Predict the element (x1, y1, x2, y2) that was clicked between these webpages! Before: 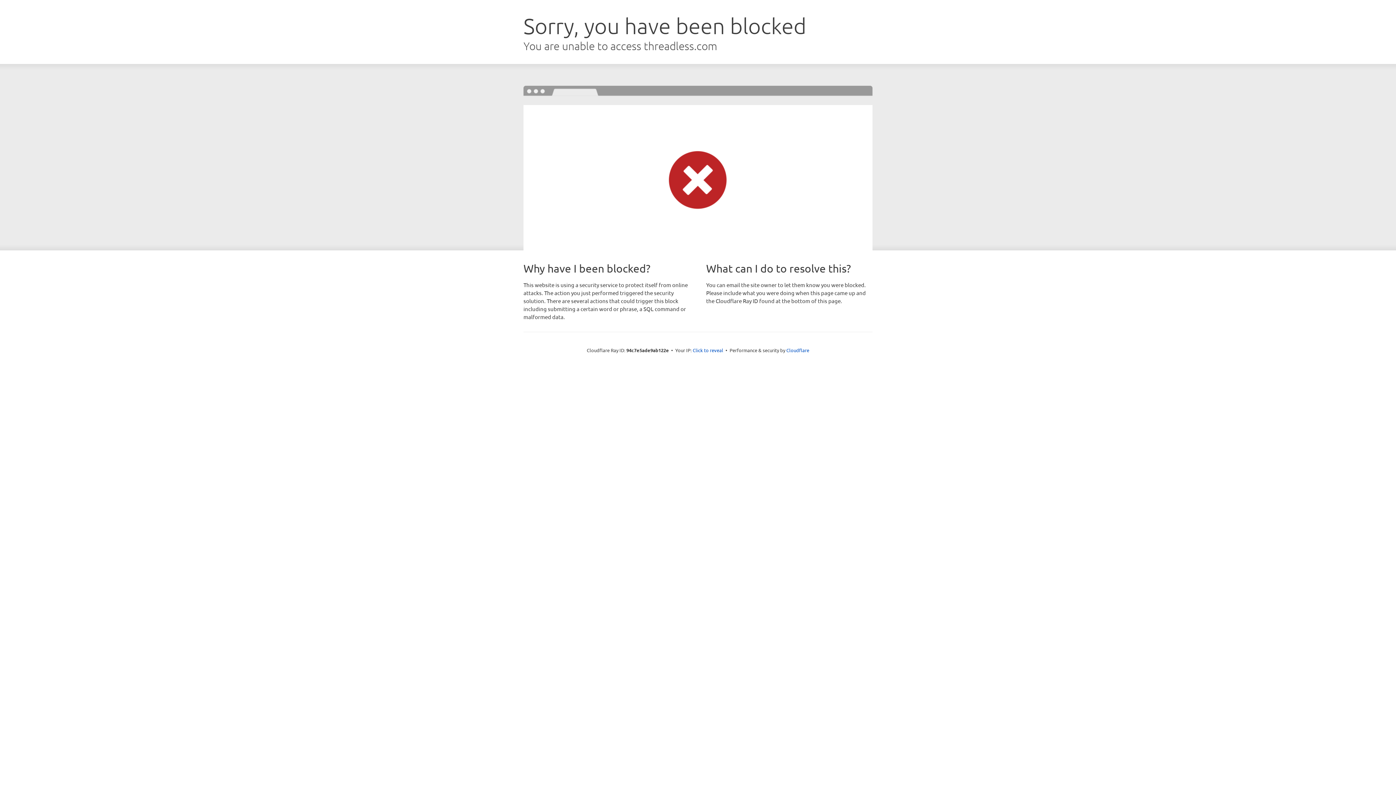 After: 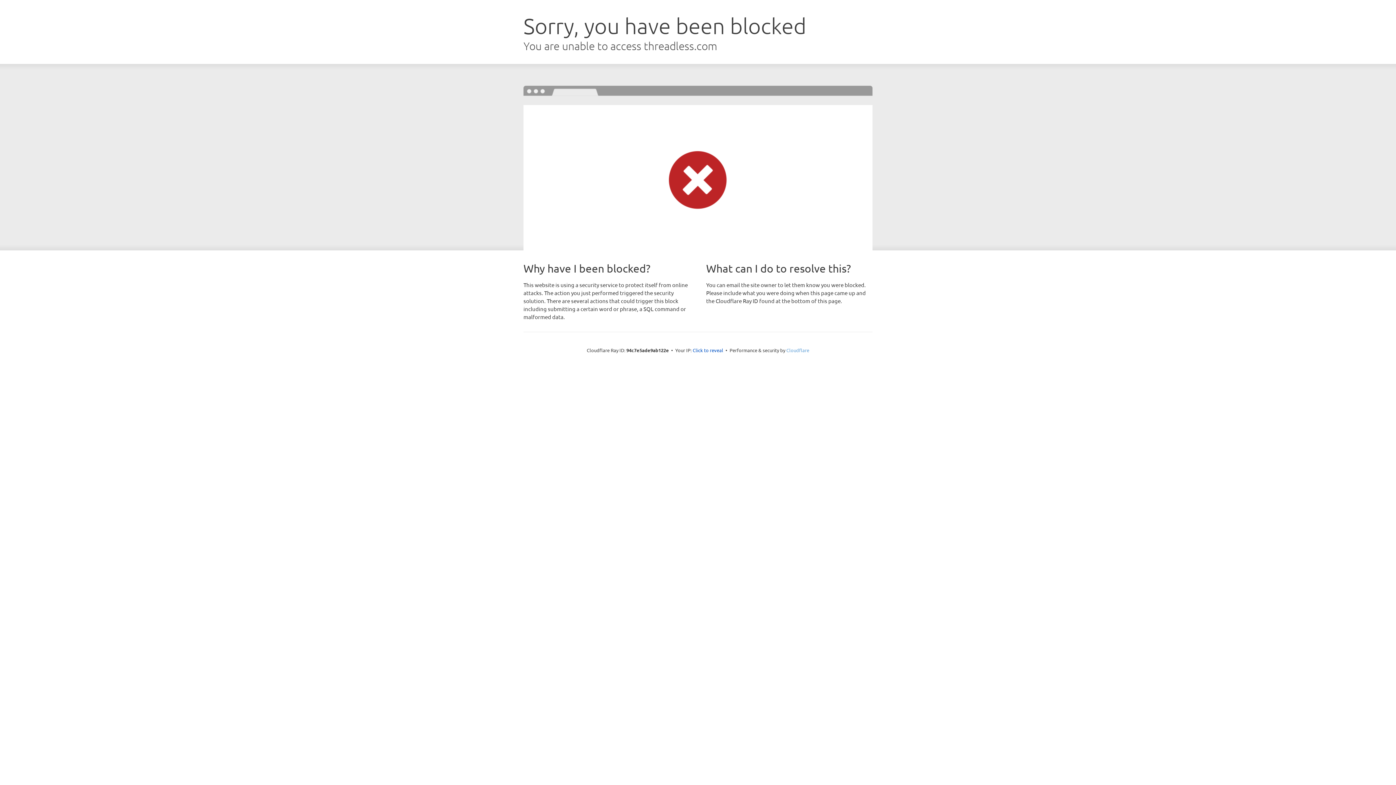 Action: label: Cloudflare bbox: (786, 347, 809, 353)